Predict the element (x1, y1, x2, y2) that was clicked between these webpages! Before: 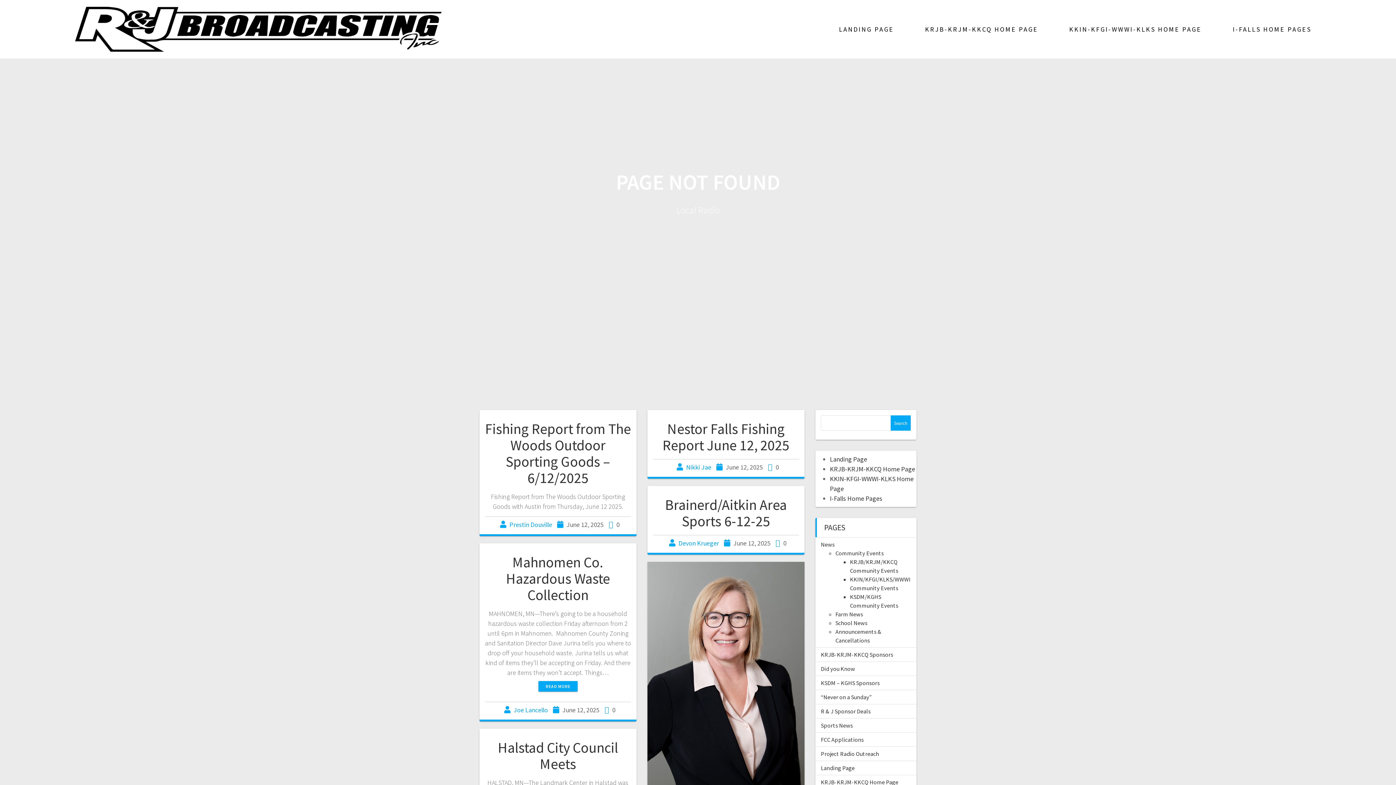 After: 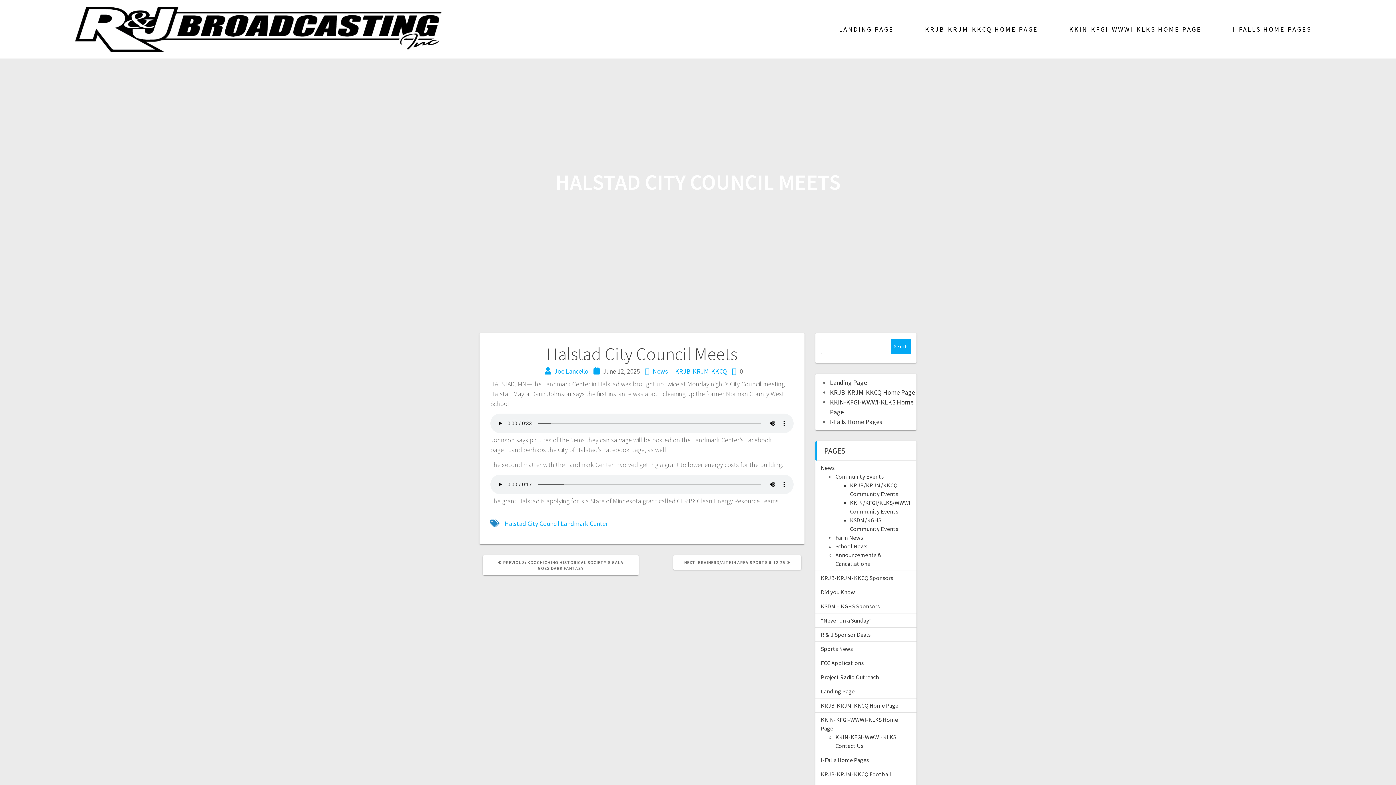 Action: bbox: (498, 739, 618, 773) label: Halstad City Council Meets